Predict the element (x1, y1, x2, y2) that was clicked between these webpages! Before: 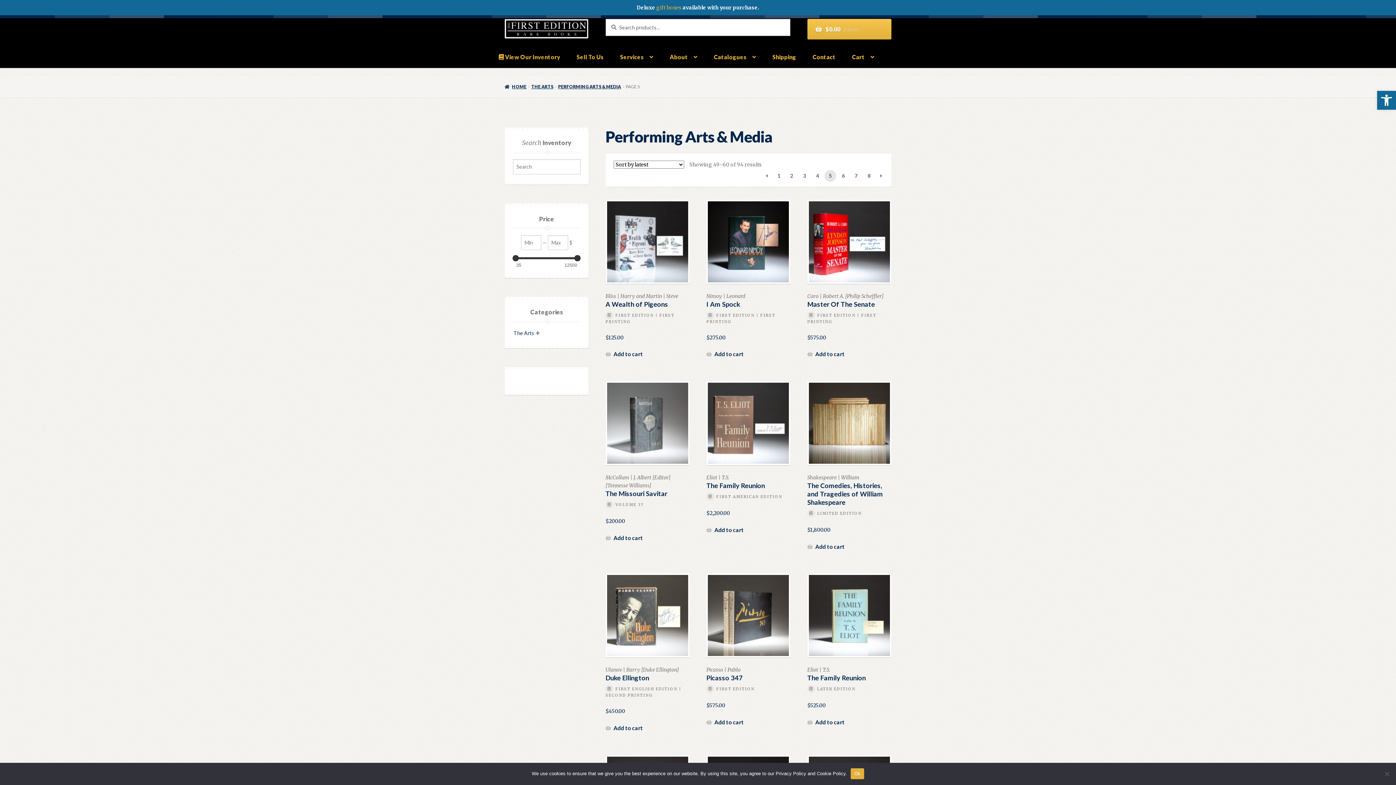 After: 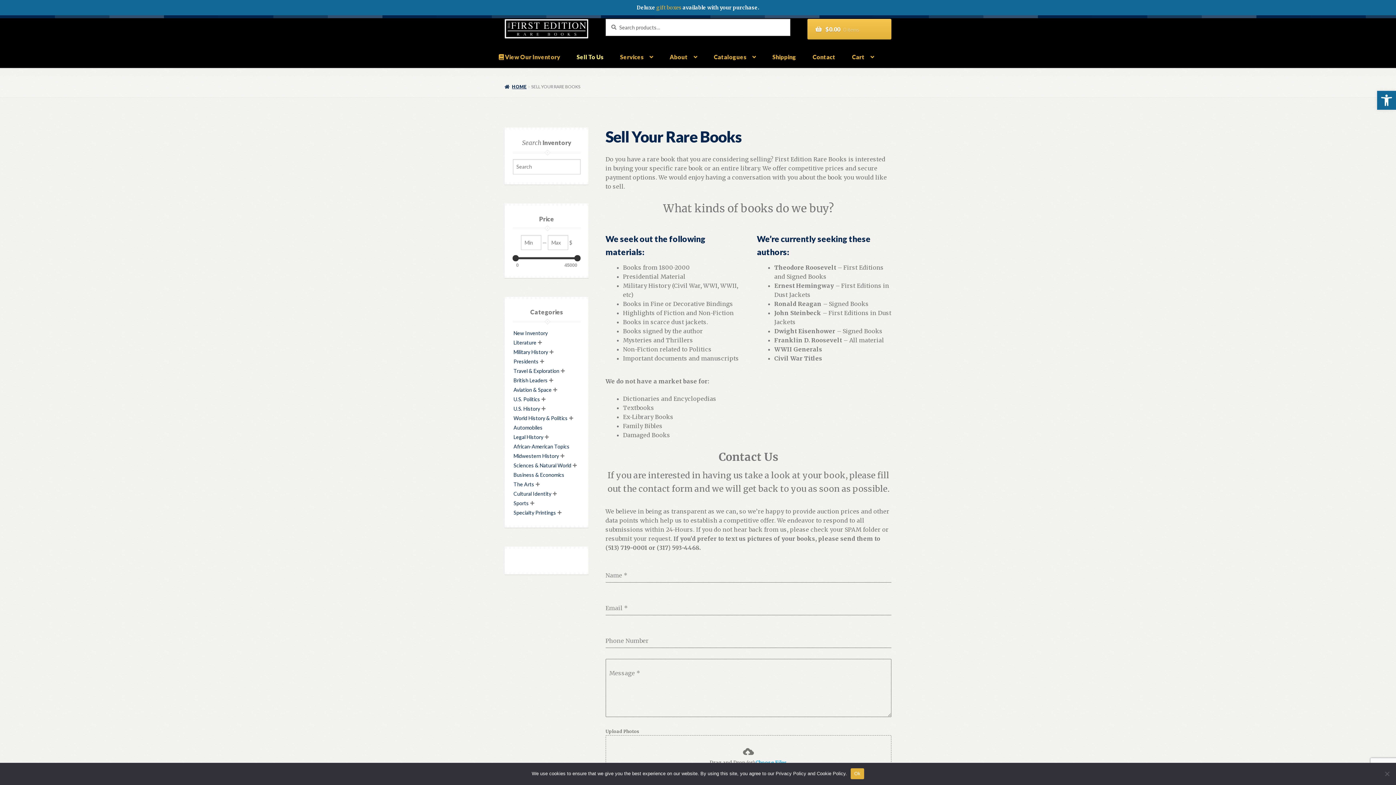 Action: label: Sell To Us bbox: (568, 46, 612, 67)